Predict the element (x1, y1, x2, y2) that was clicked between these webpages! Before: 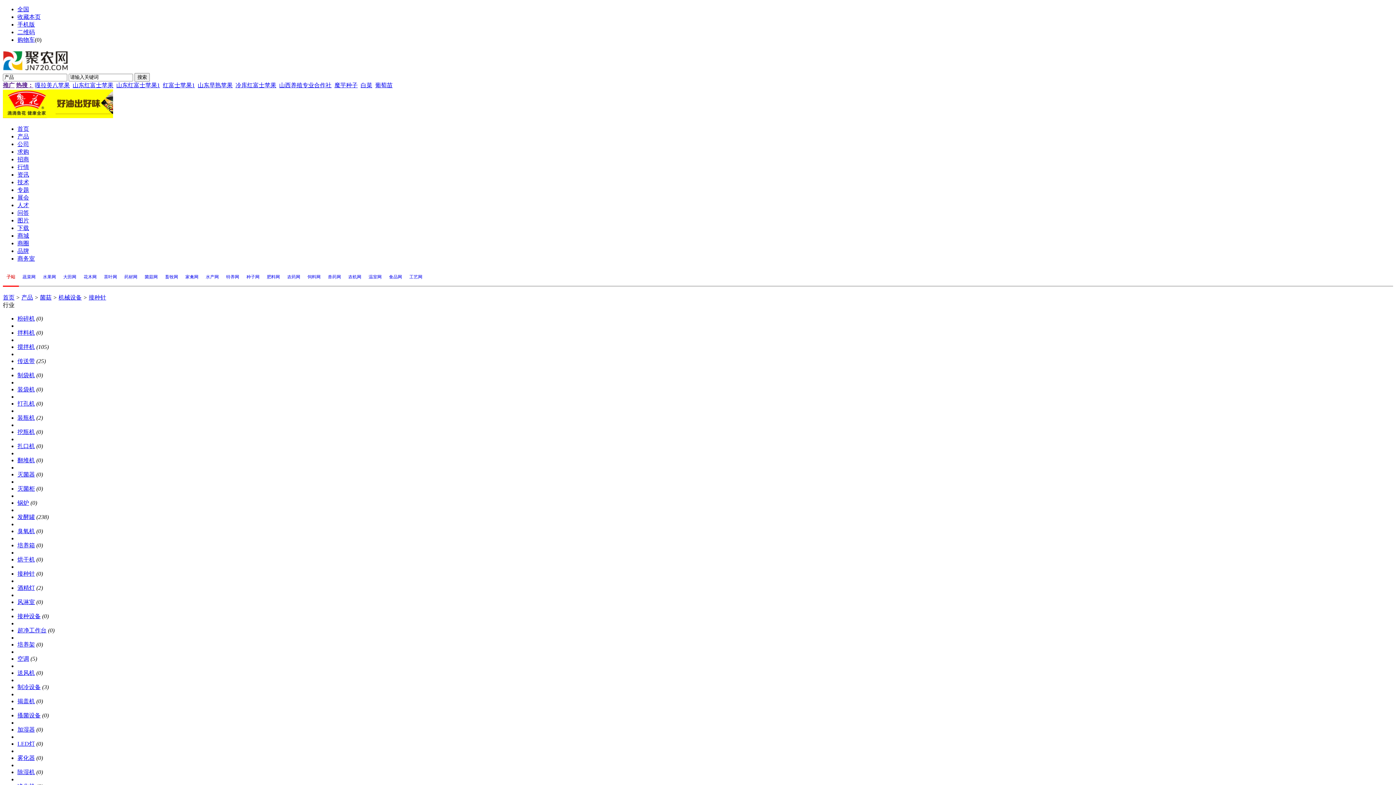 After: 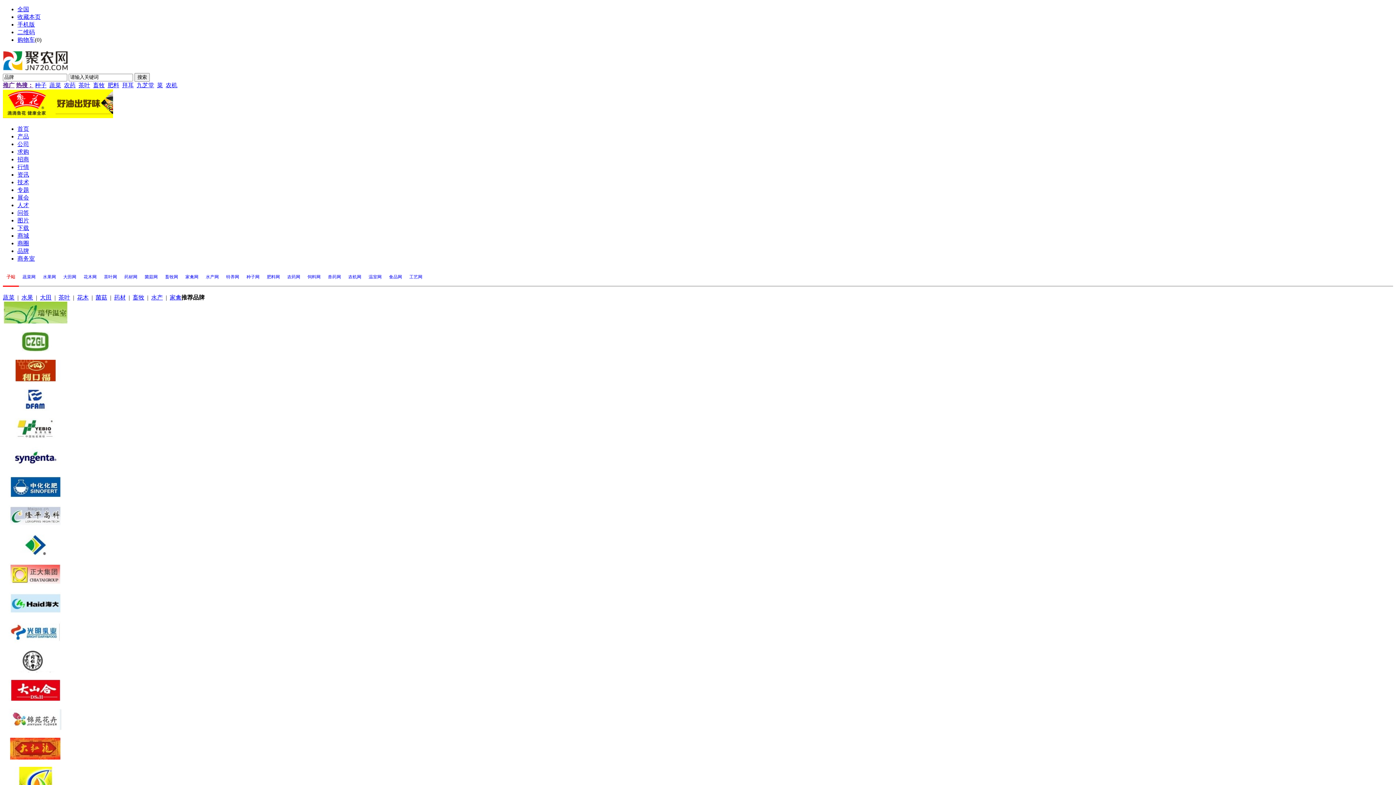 Action: bbox: (17, 248, 29, 254) label: 品牌